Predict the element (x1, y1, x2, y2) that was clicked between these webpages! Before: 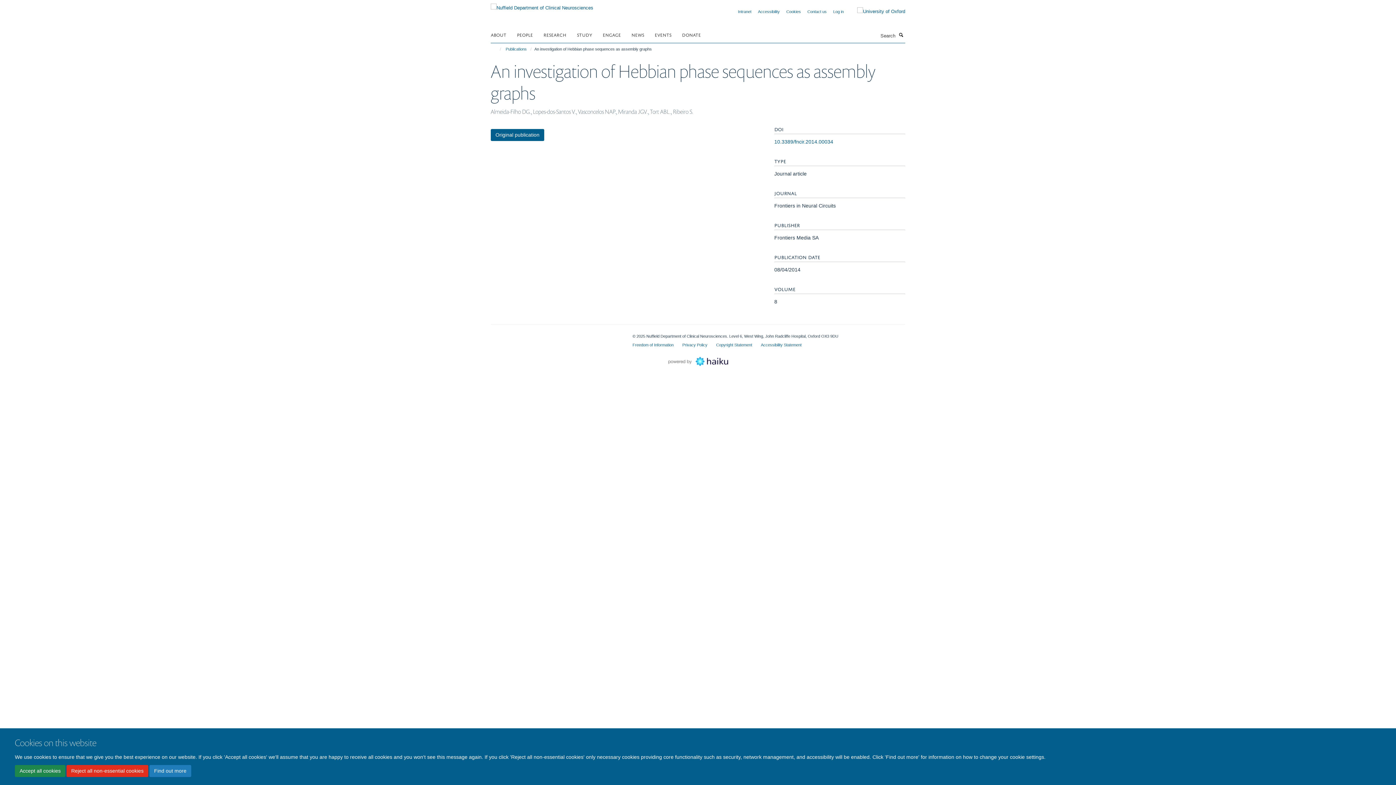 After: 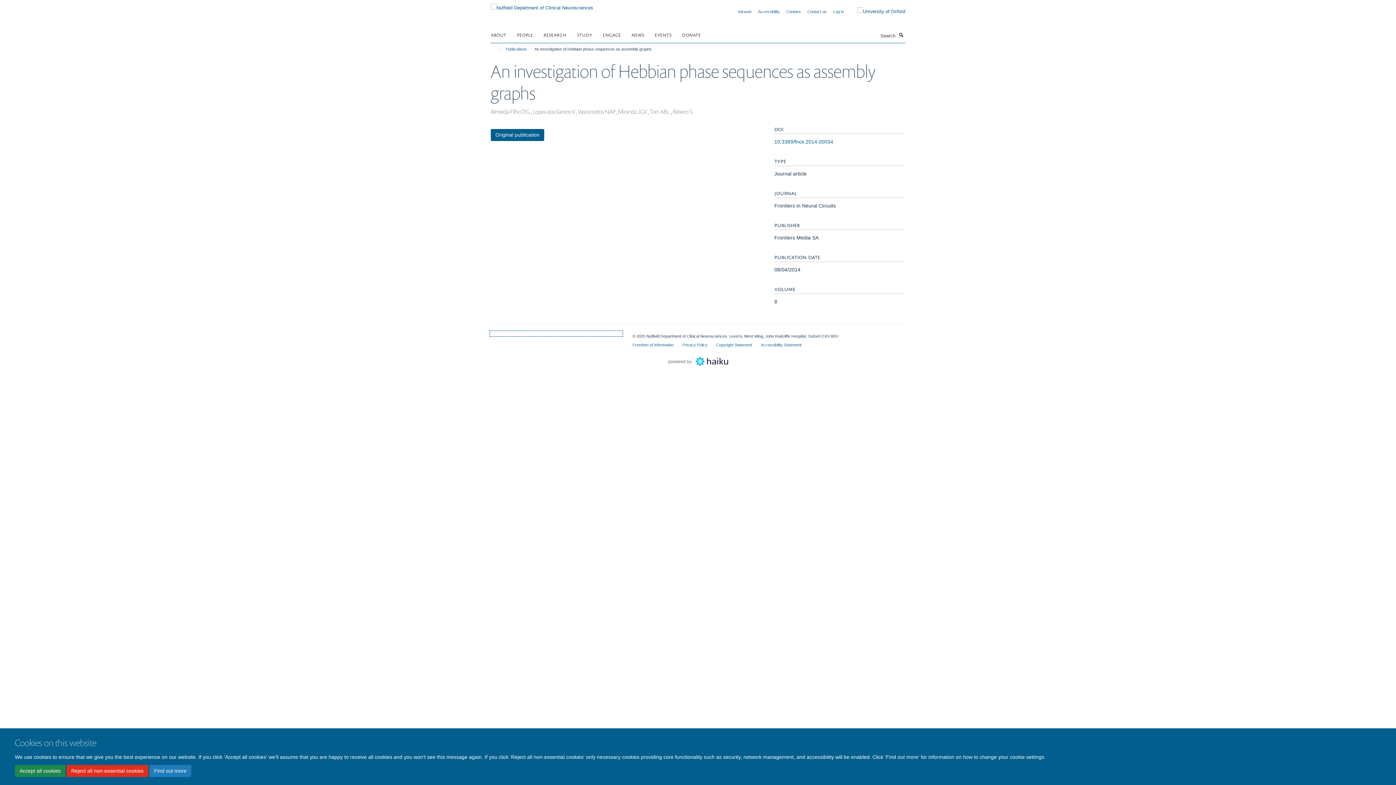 Action: bbox: (490, 331, 621, 335)